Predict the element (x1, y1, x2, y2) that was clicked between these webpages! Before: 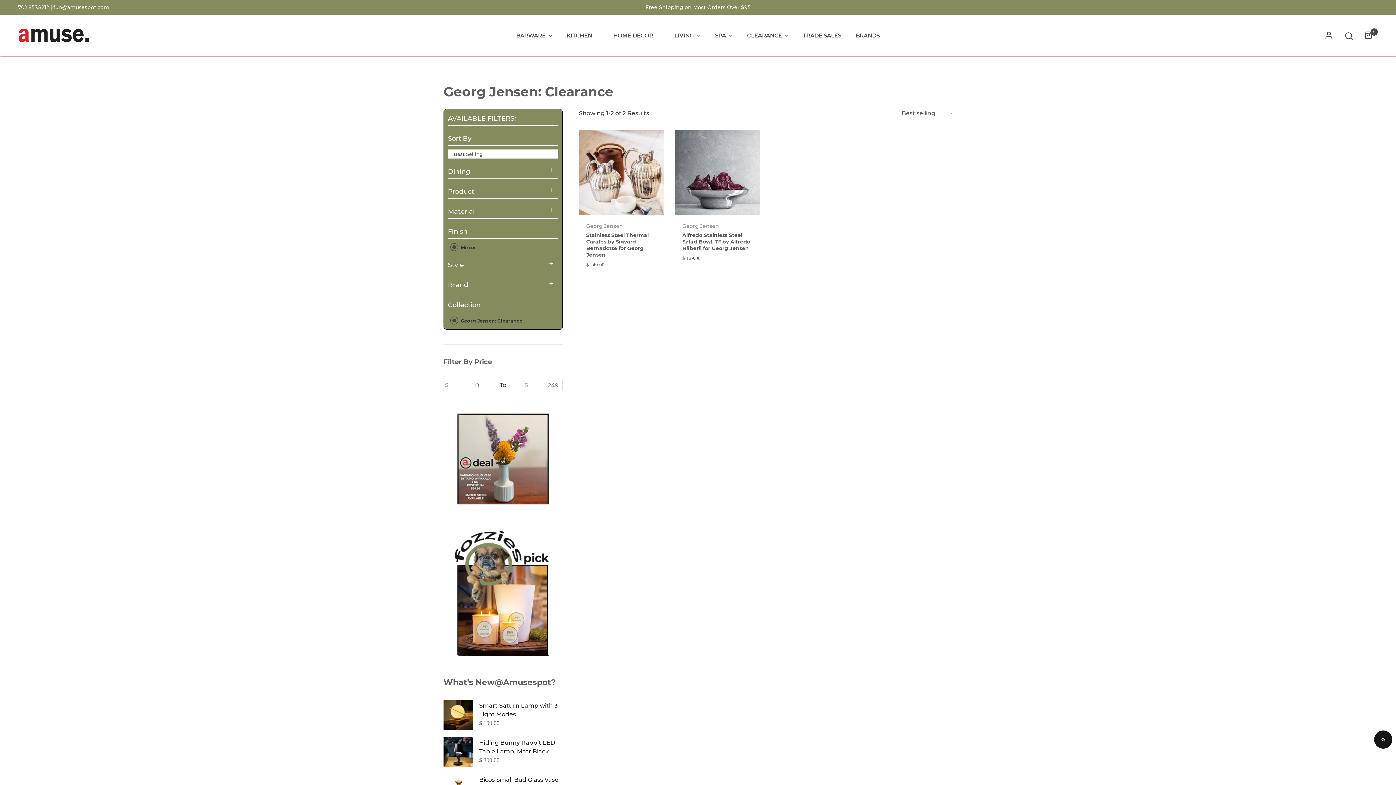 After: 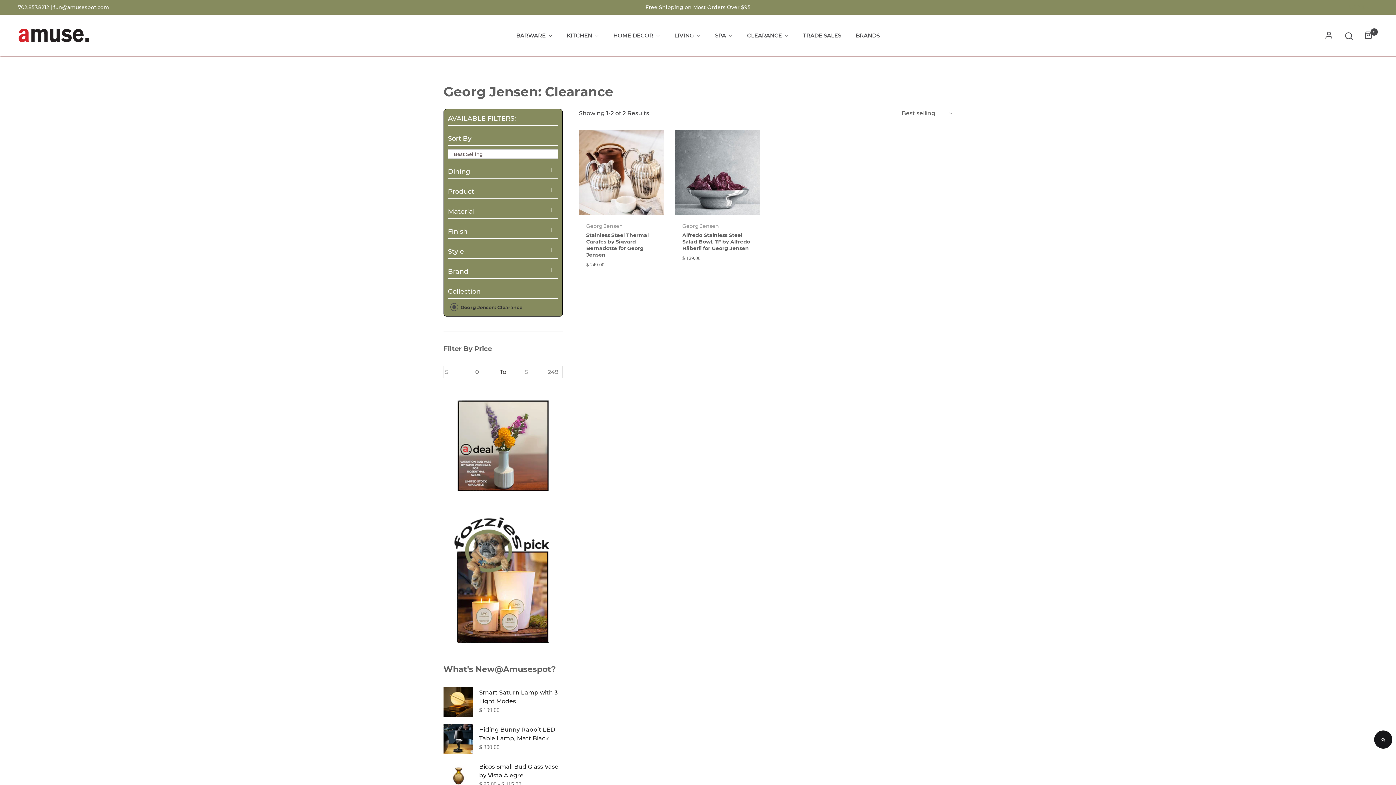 Action: label:  Mirror bbox: (450, 242, 476, 251)